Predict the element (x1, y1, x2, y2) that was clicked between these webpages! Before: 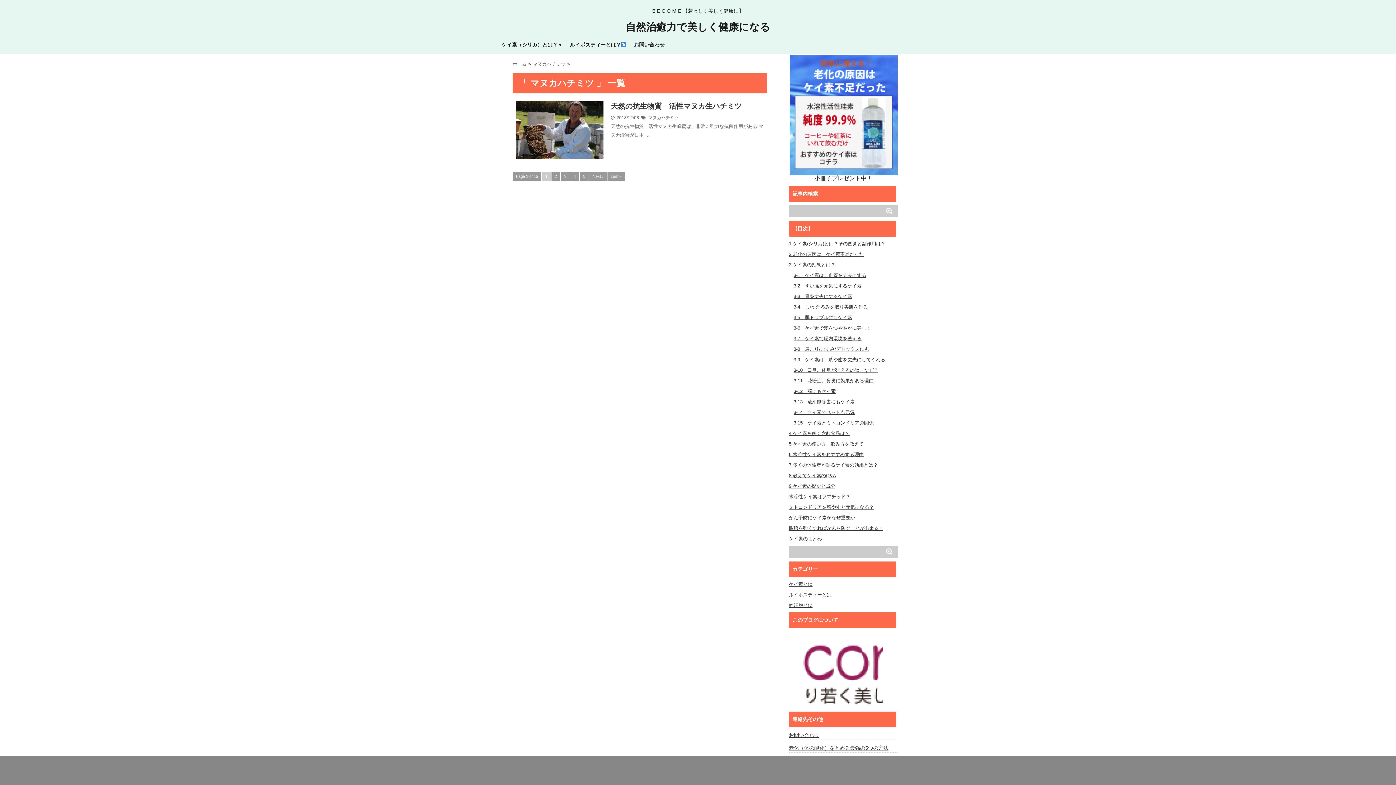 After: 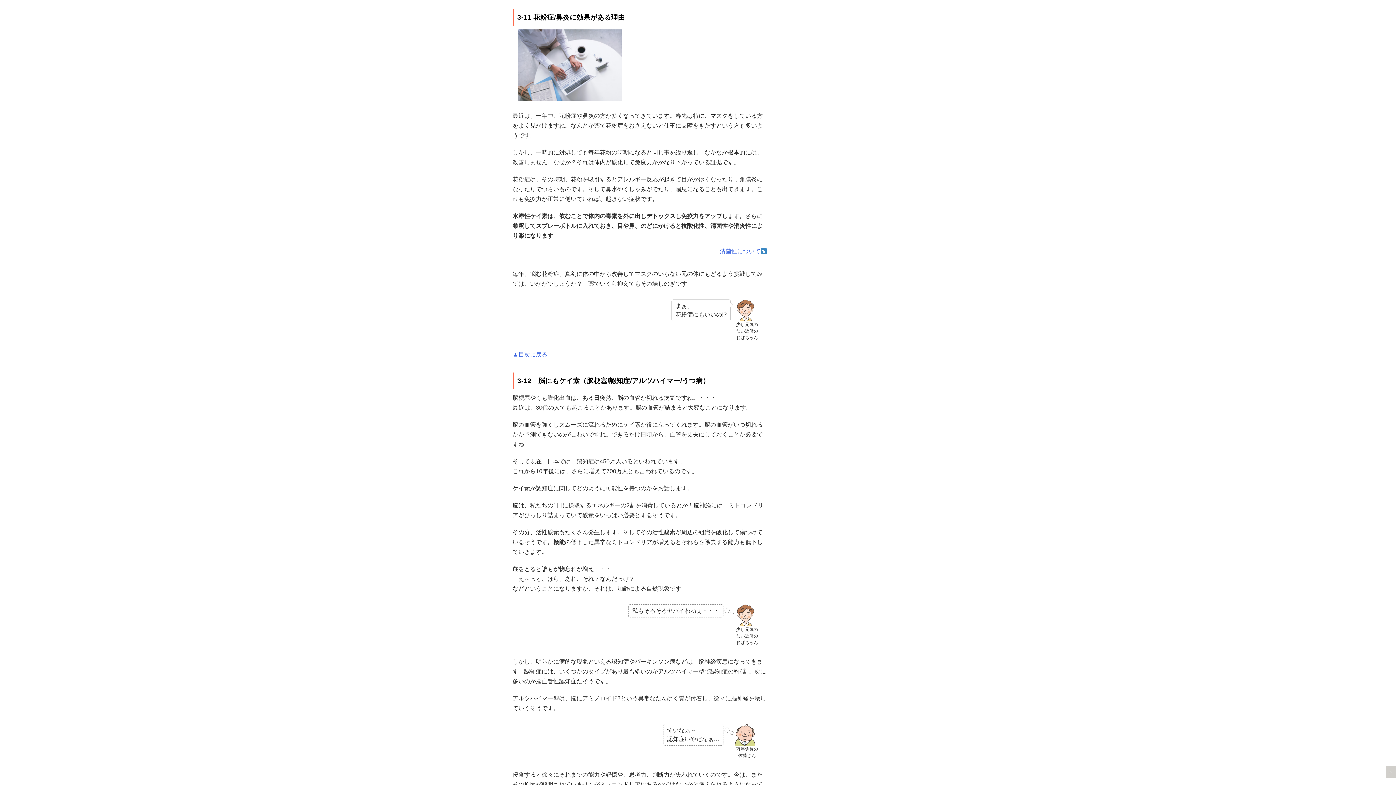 Action: label: 3-11　花粉症、鼻炎に効果がある理由 bbox: (793, 377, 873, 384)